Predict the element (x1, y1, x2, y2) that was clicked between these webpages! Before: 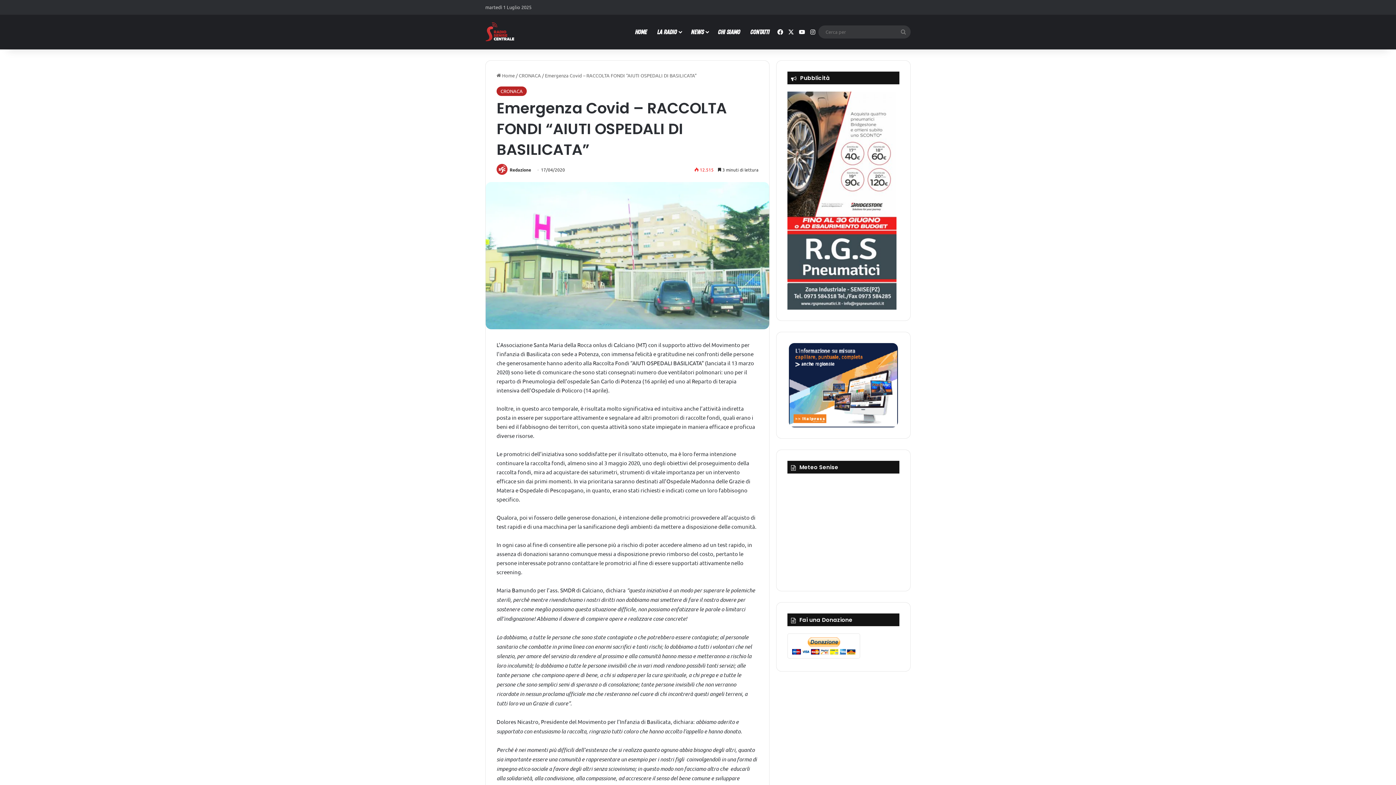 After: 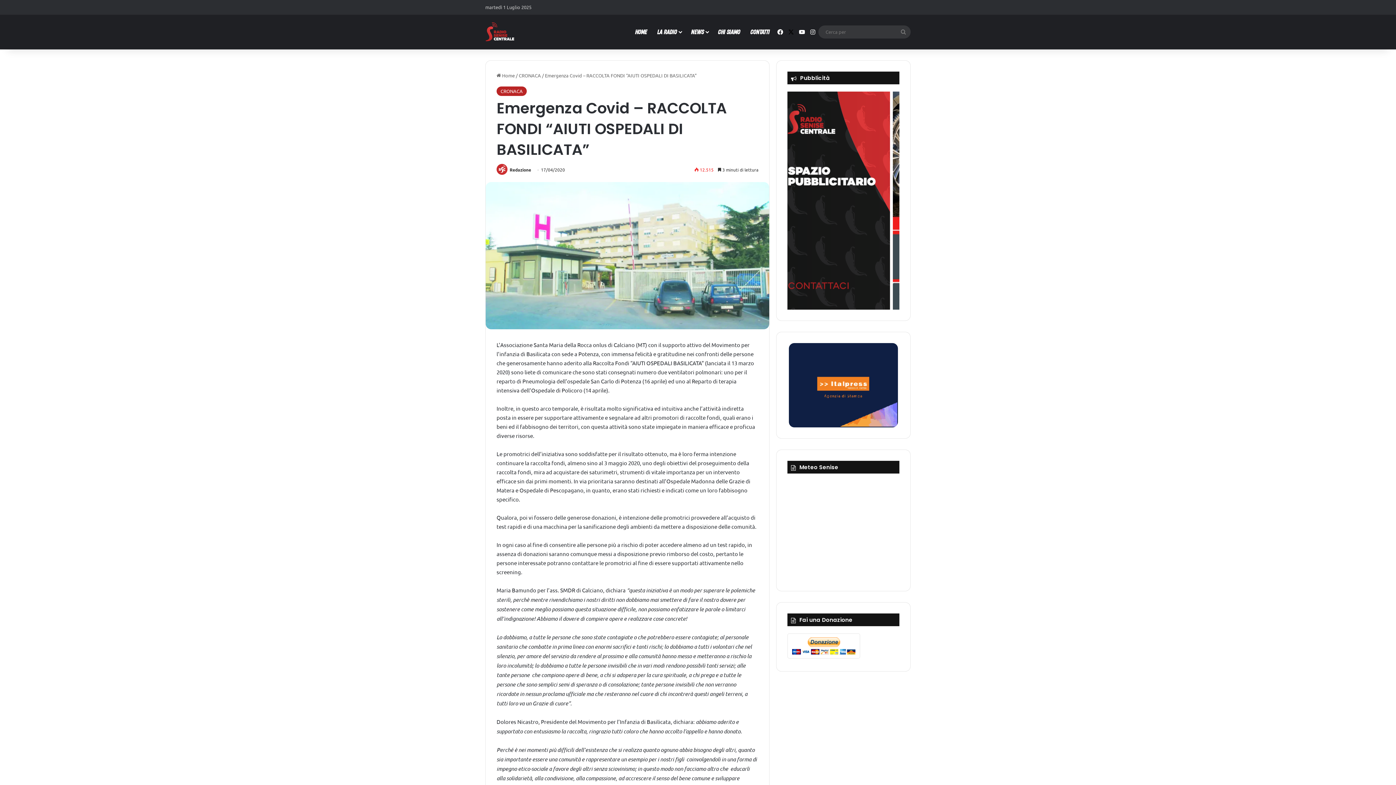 Action: bbox: (785, 14, 796, 49) label: X